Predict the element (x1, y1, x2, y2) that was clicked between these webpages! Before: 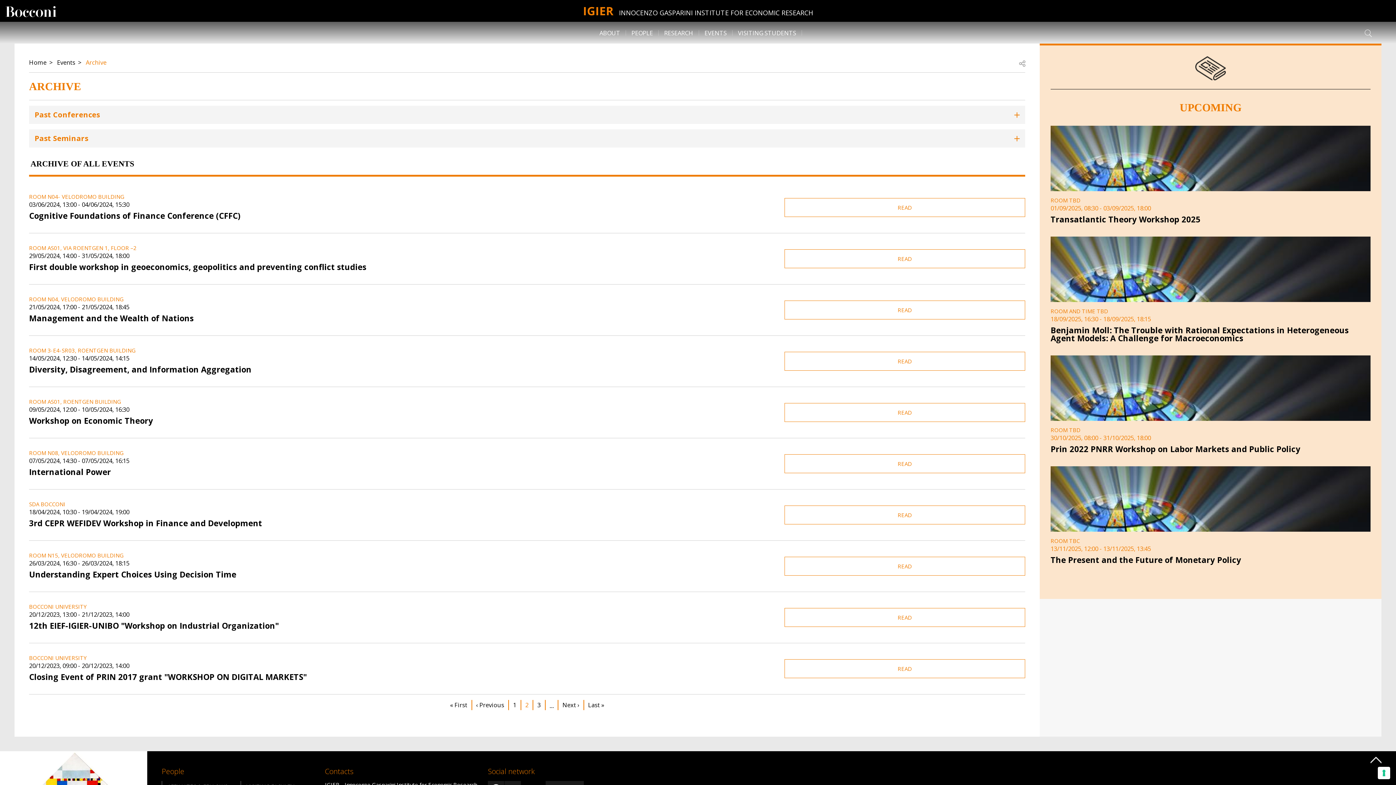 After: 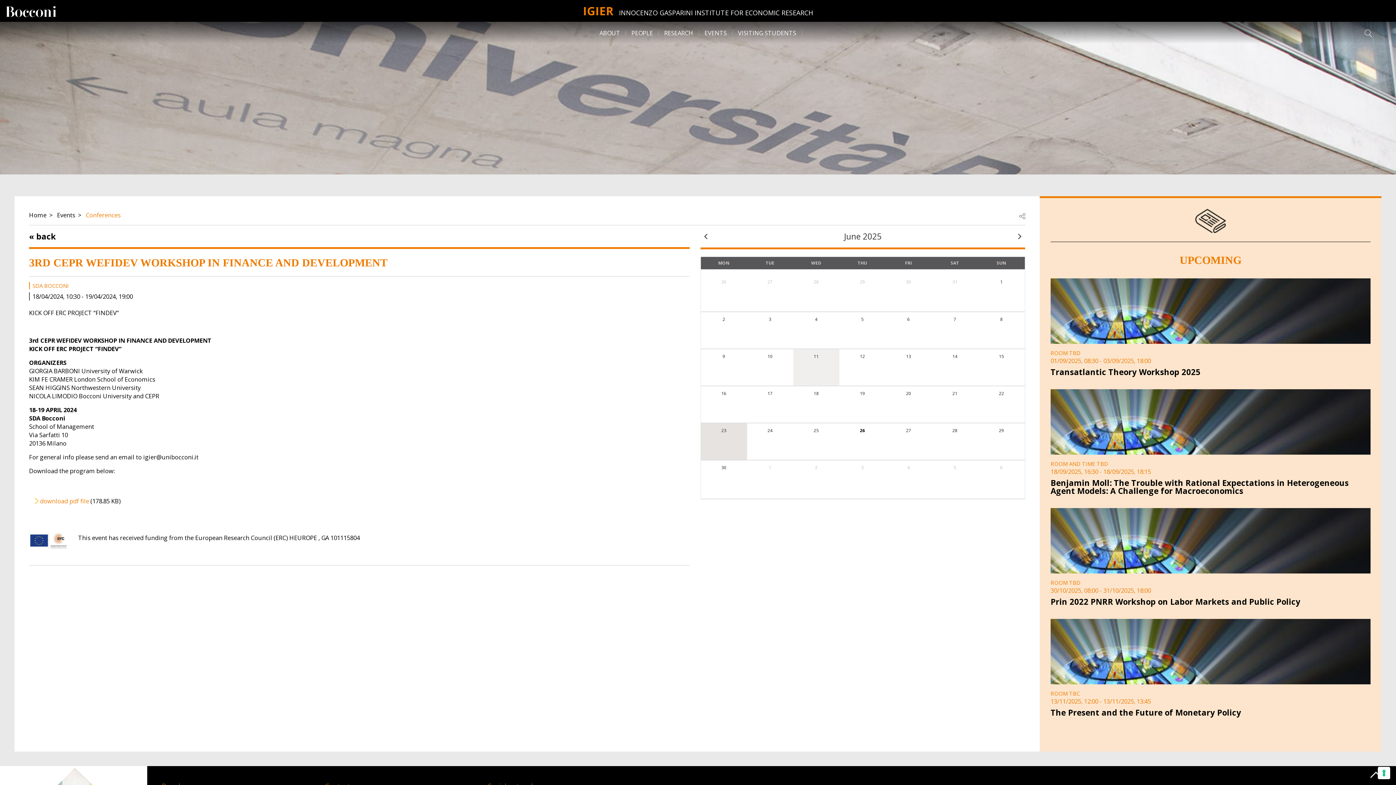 Action: bbox: (784, 505, 1025, 524) label: READ